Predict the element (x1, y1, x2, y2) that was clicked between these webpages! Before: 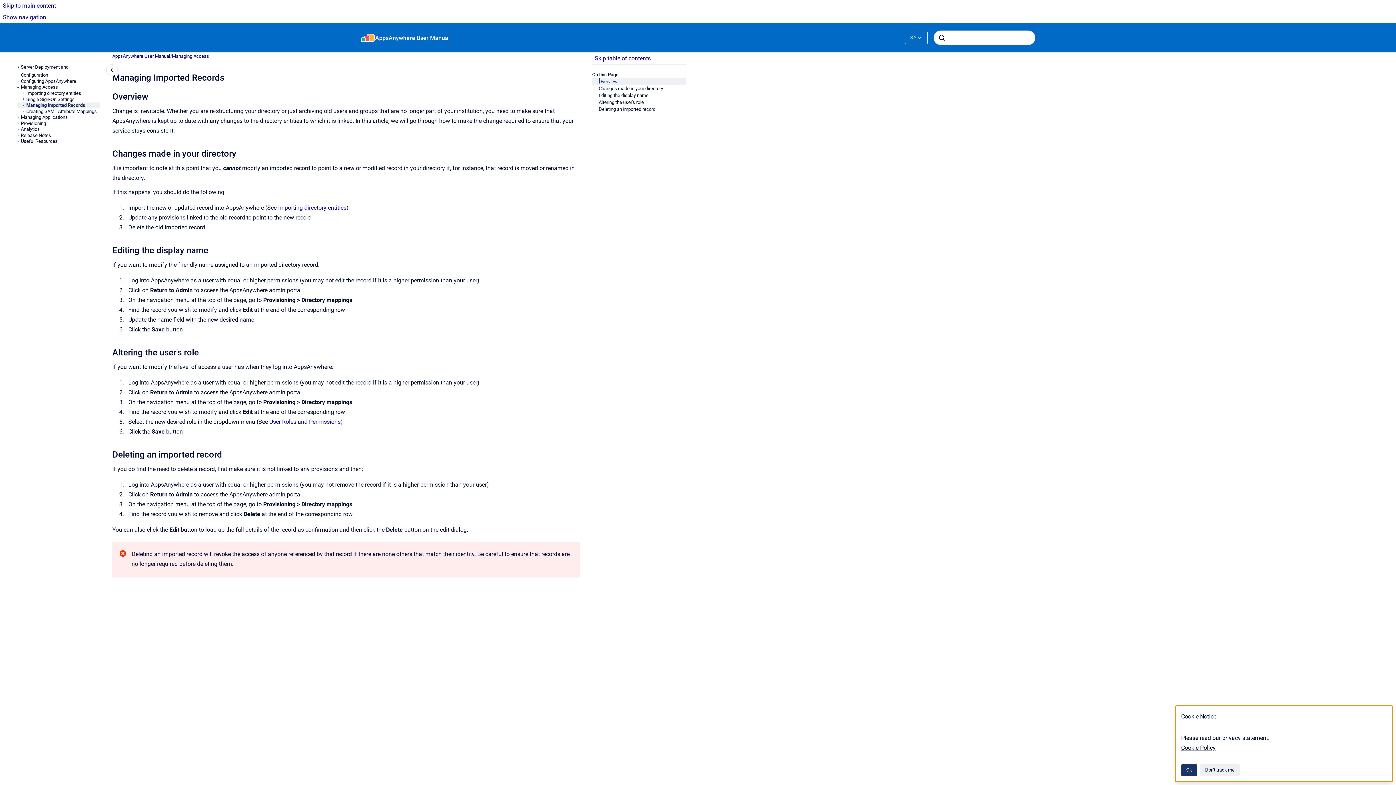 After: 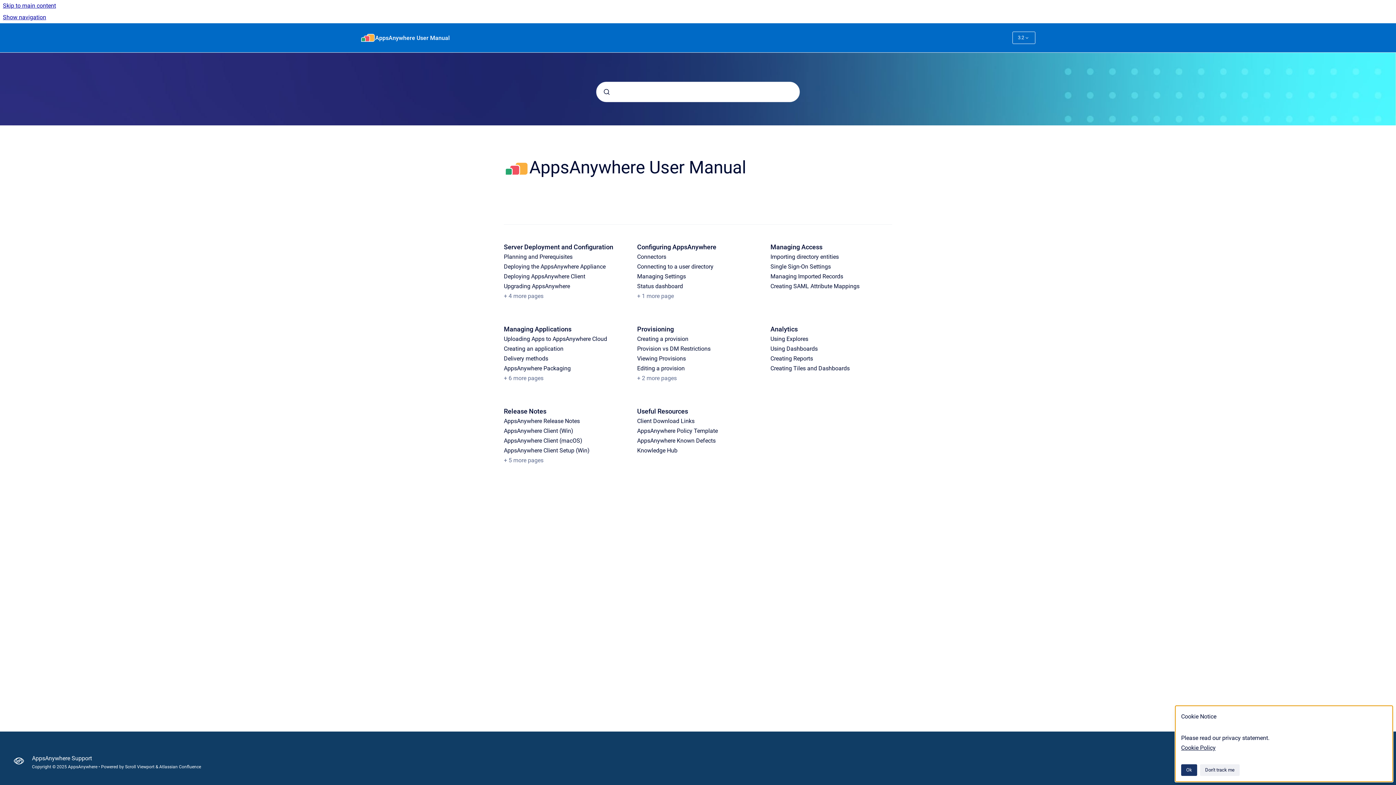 Action: bbox: (112, 52, 170, 59) label: AppsAnywhere User Manual